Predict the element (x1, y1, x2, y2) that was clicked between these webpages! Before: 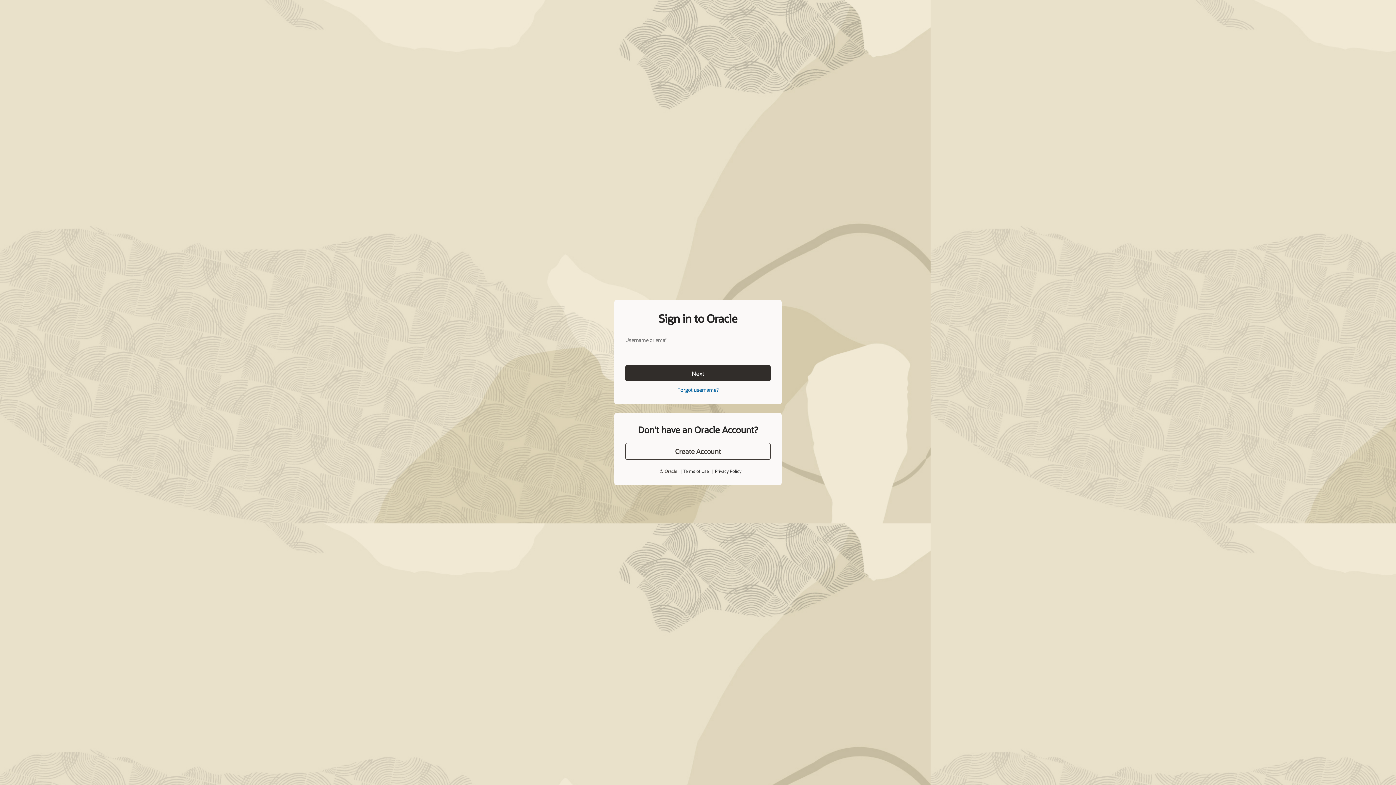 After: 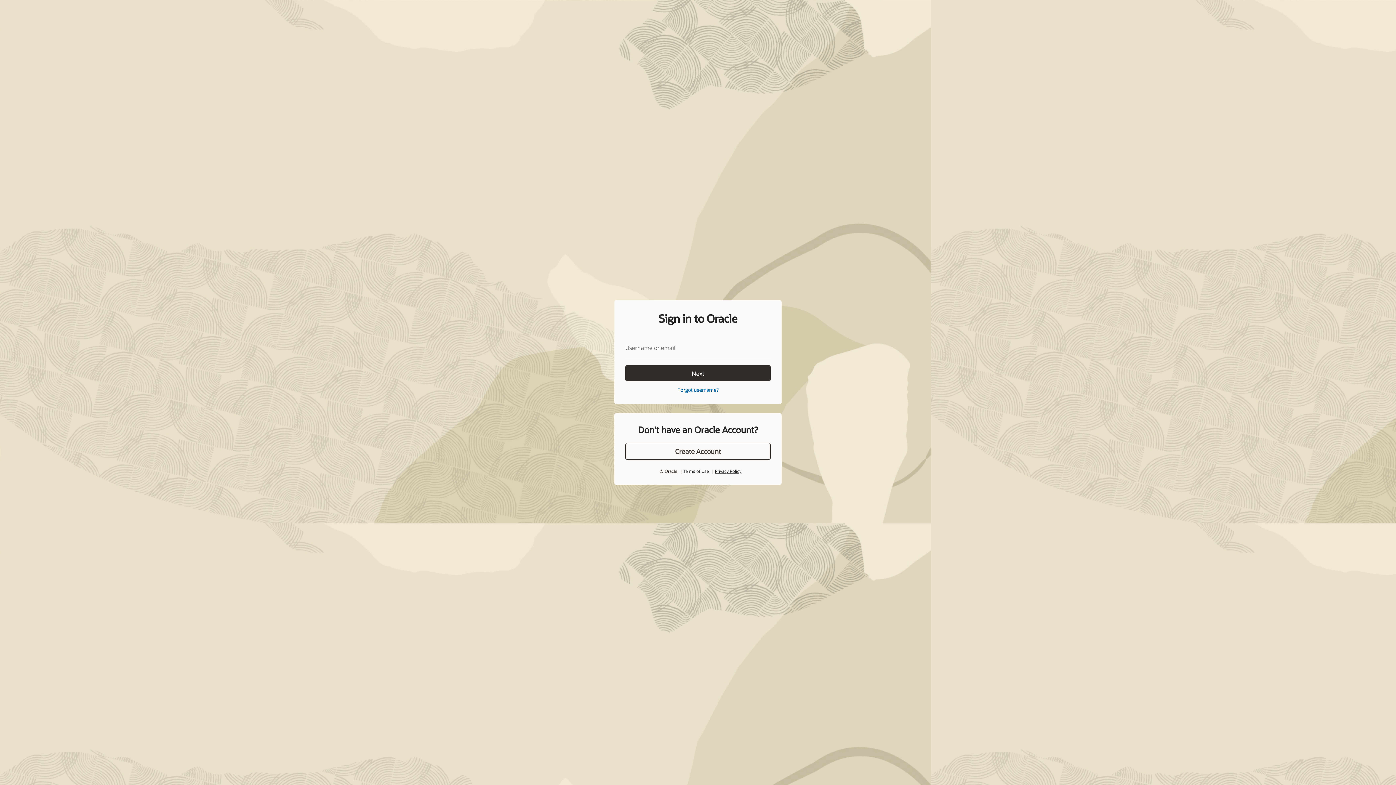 Action: label: Privacy Policy bbox: (715, 452, 741, 458)